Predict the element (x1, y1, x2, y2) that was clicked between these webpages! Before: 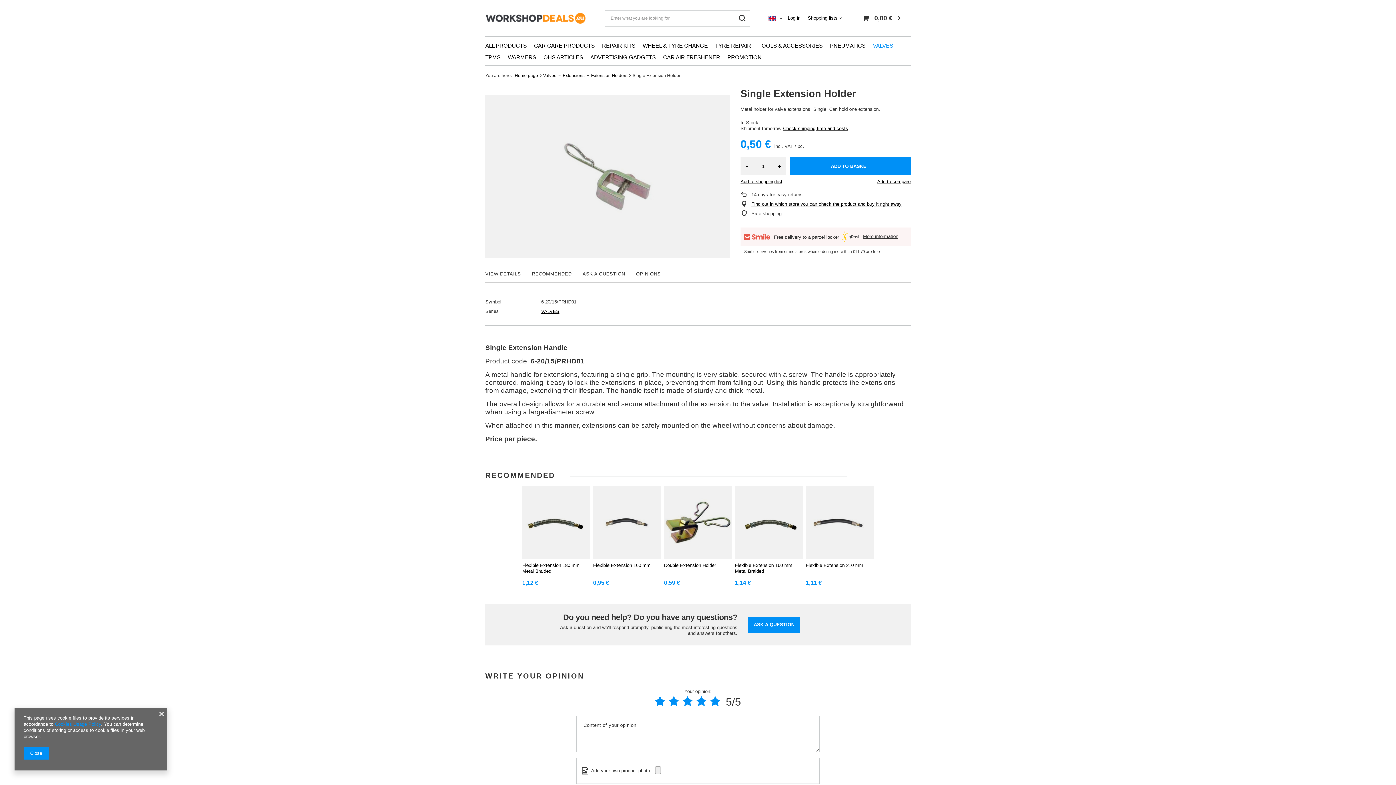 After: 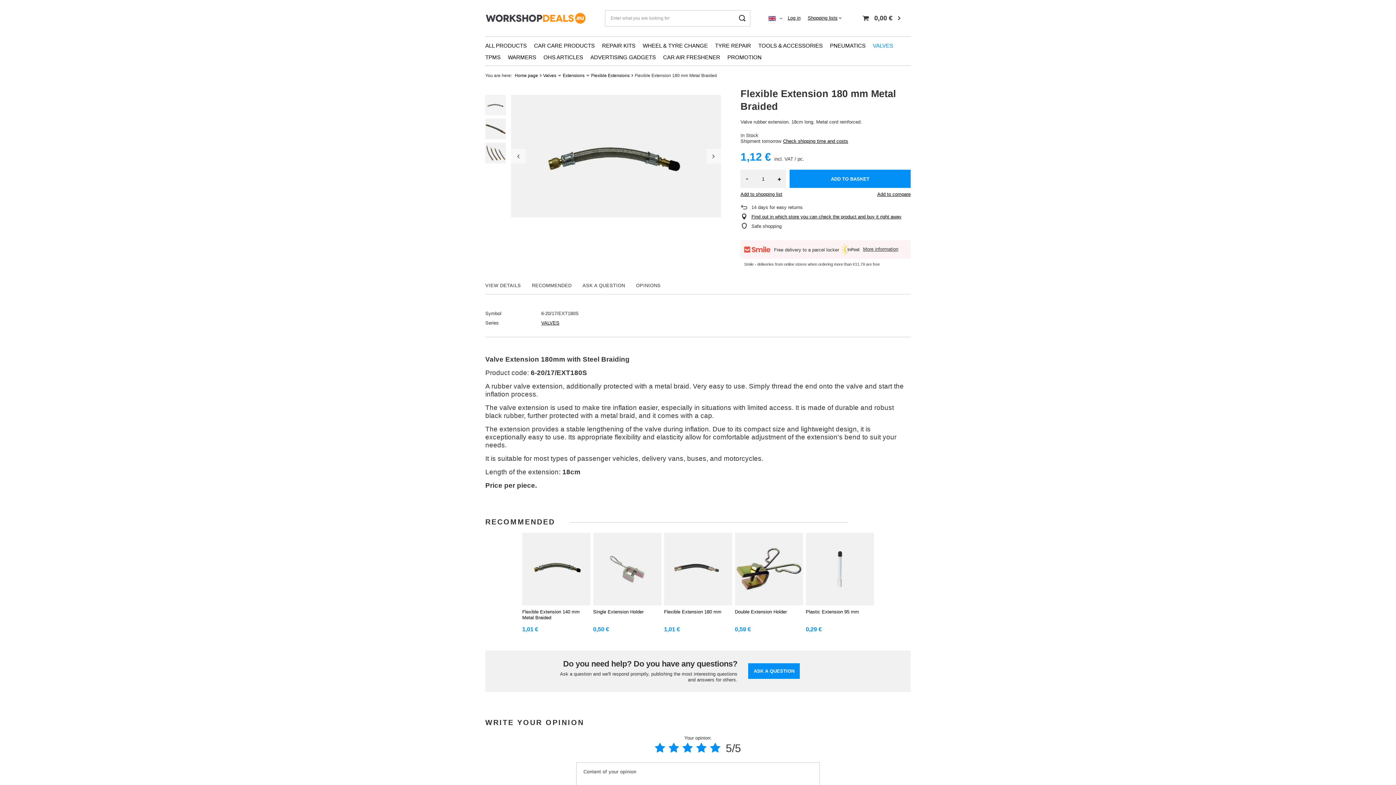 Action: bbox: (522, 562, 590, 574) label: Flexible Extension 180 mm Metal Braided